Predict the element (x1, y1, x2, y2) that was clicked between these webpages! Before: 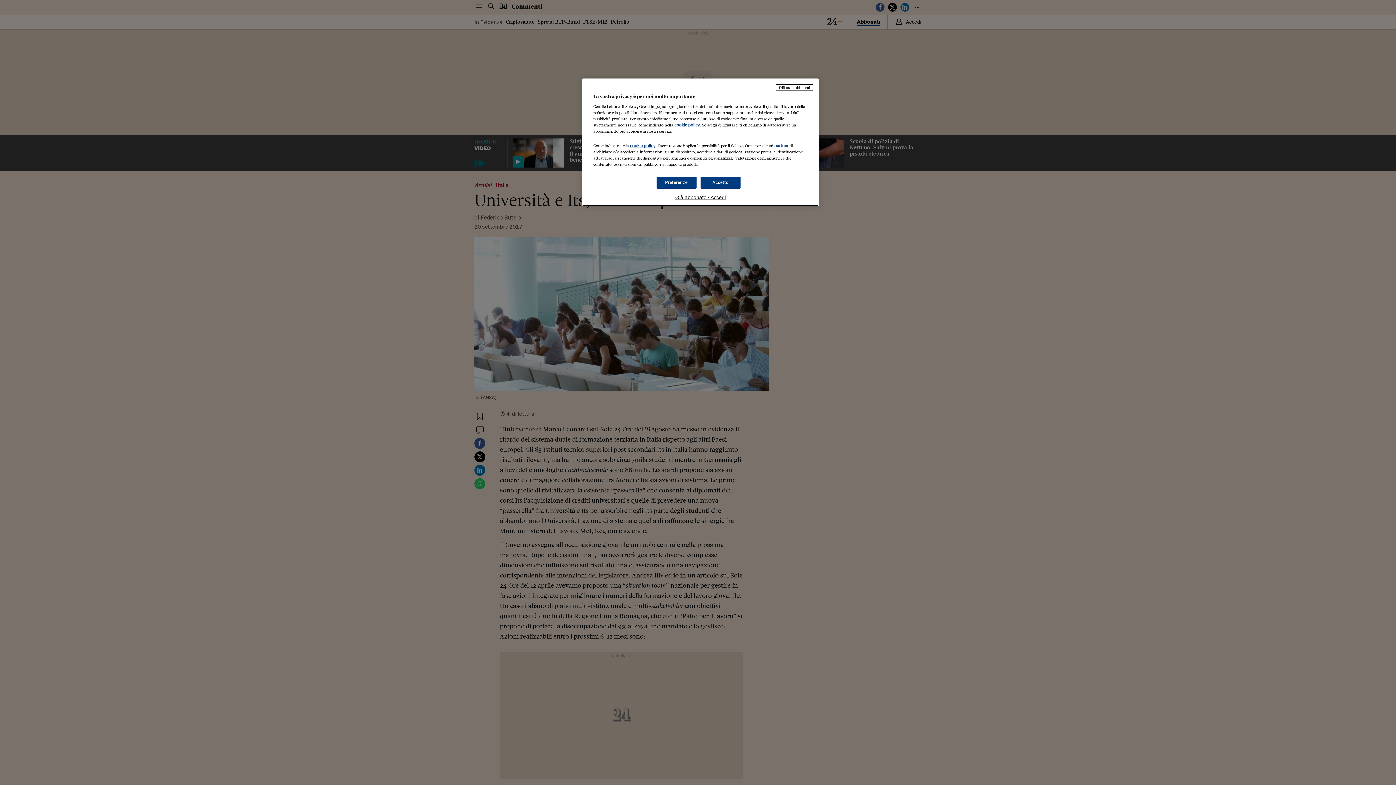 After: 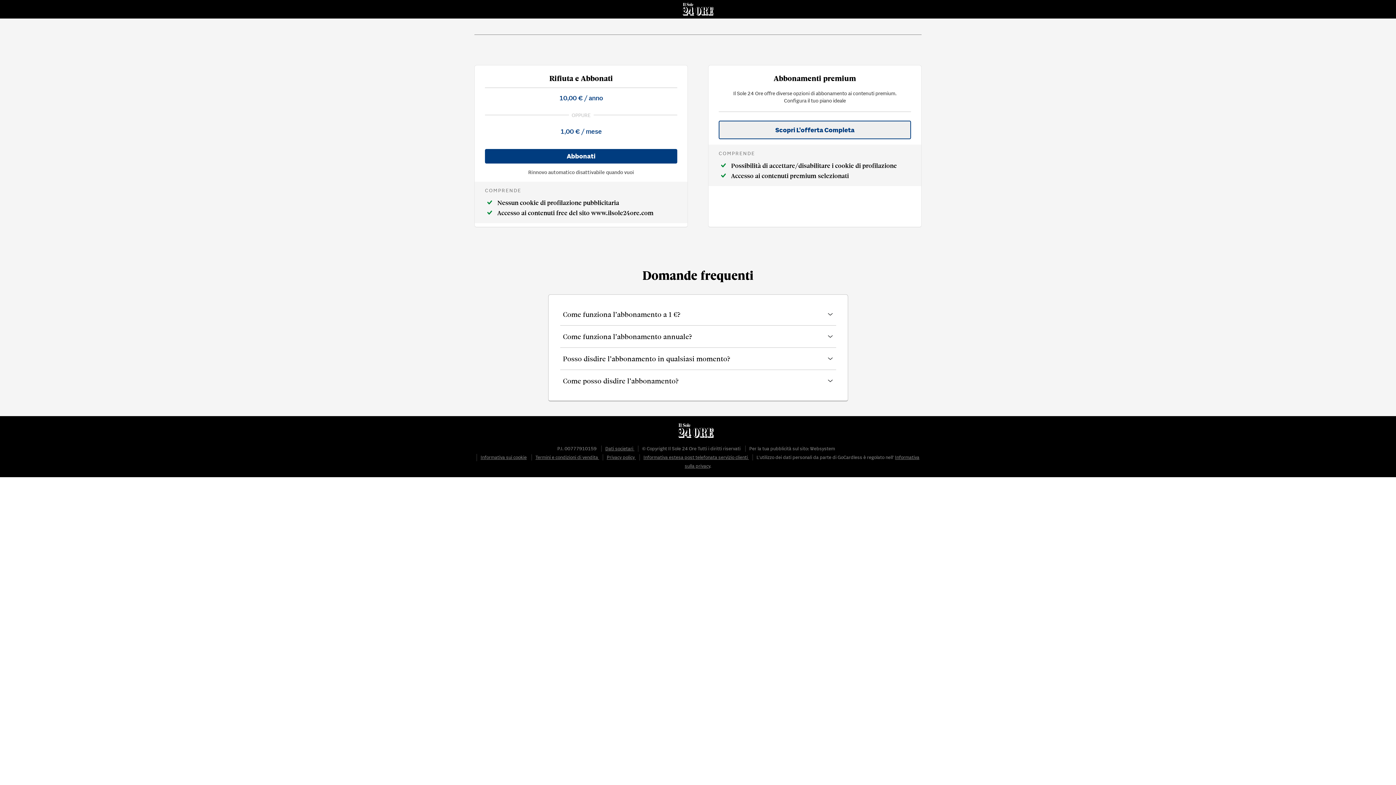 Action: bbox: (776, 84, 813, 90) label: Rifiuta e abbonati